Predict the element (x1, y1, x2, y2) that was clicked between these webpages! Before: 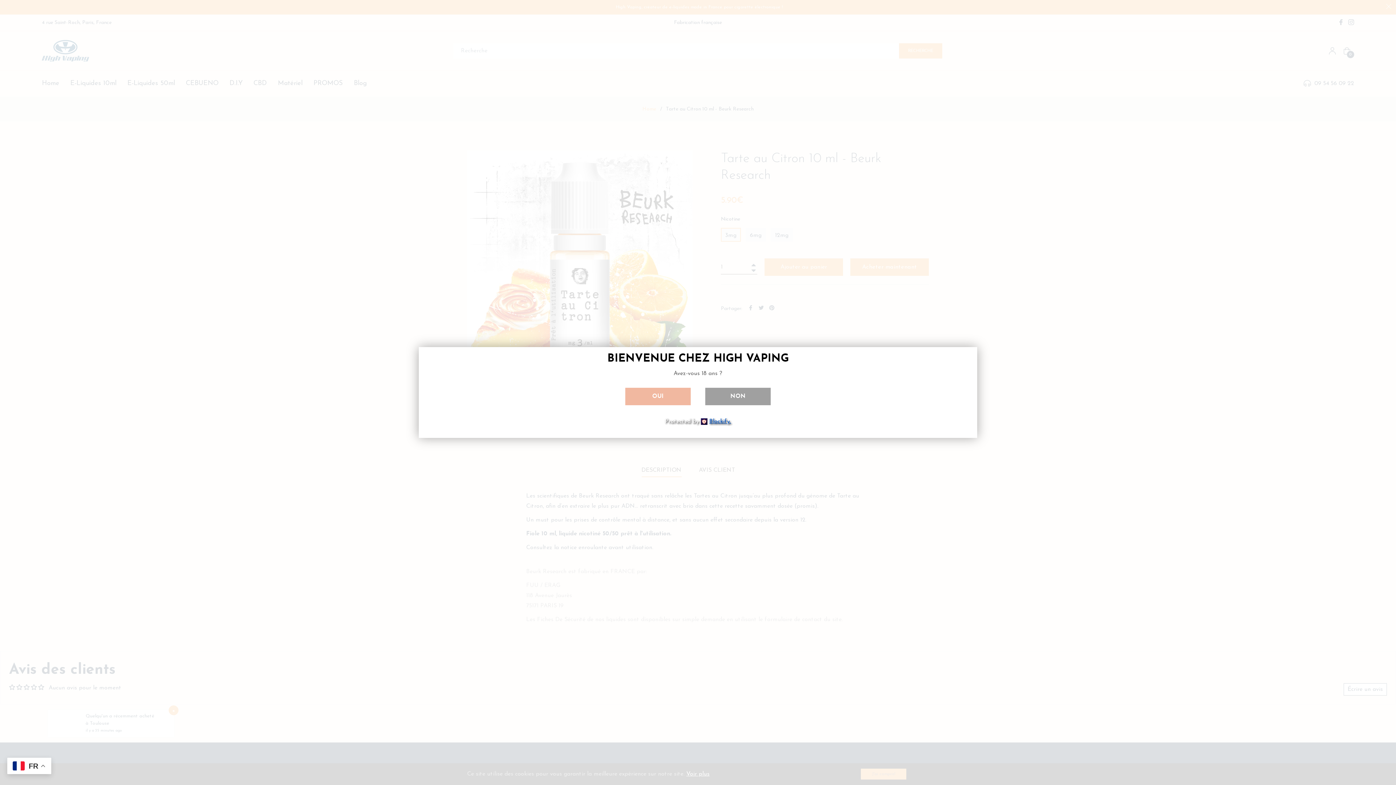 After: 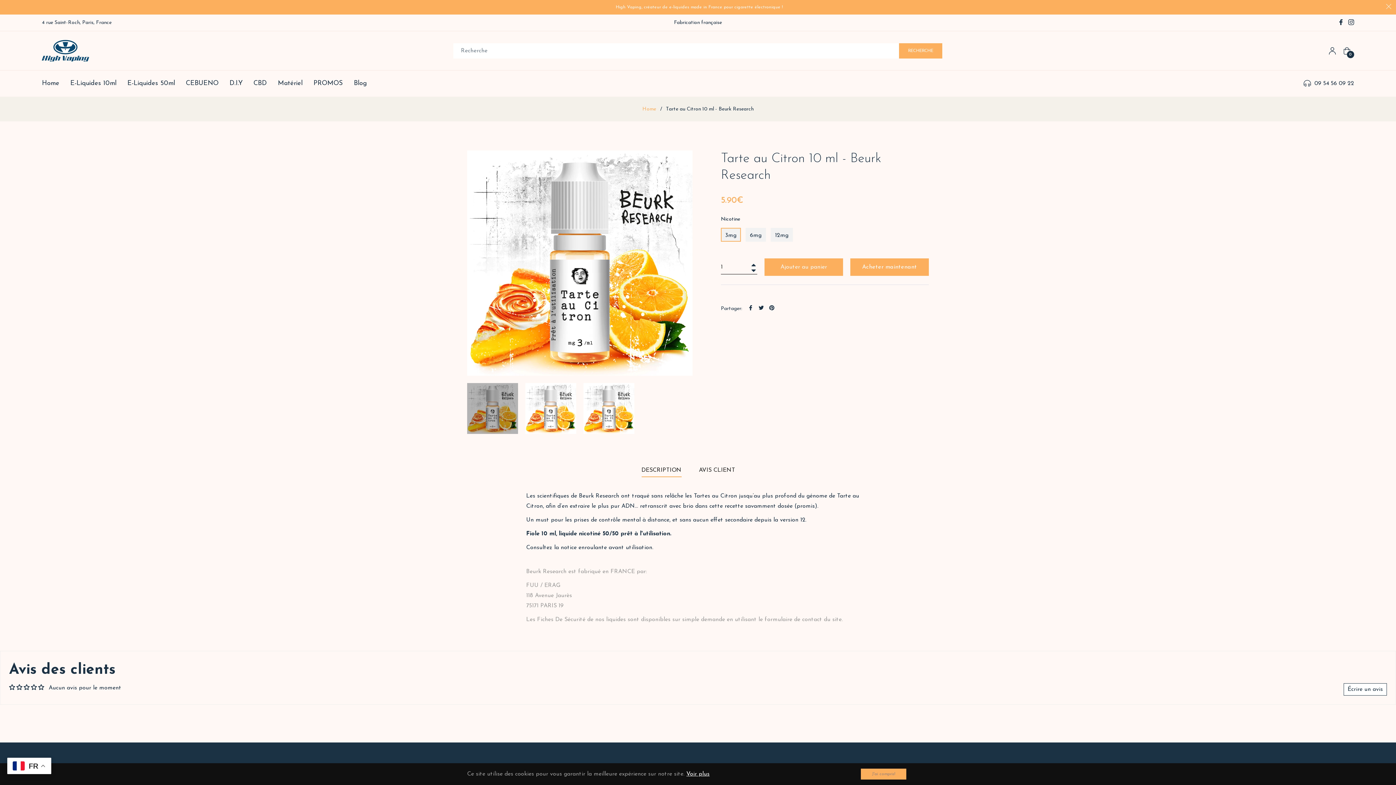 Action: label: OUI bbox: (625, 388, 690, 405)